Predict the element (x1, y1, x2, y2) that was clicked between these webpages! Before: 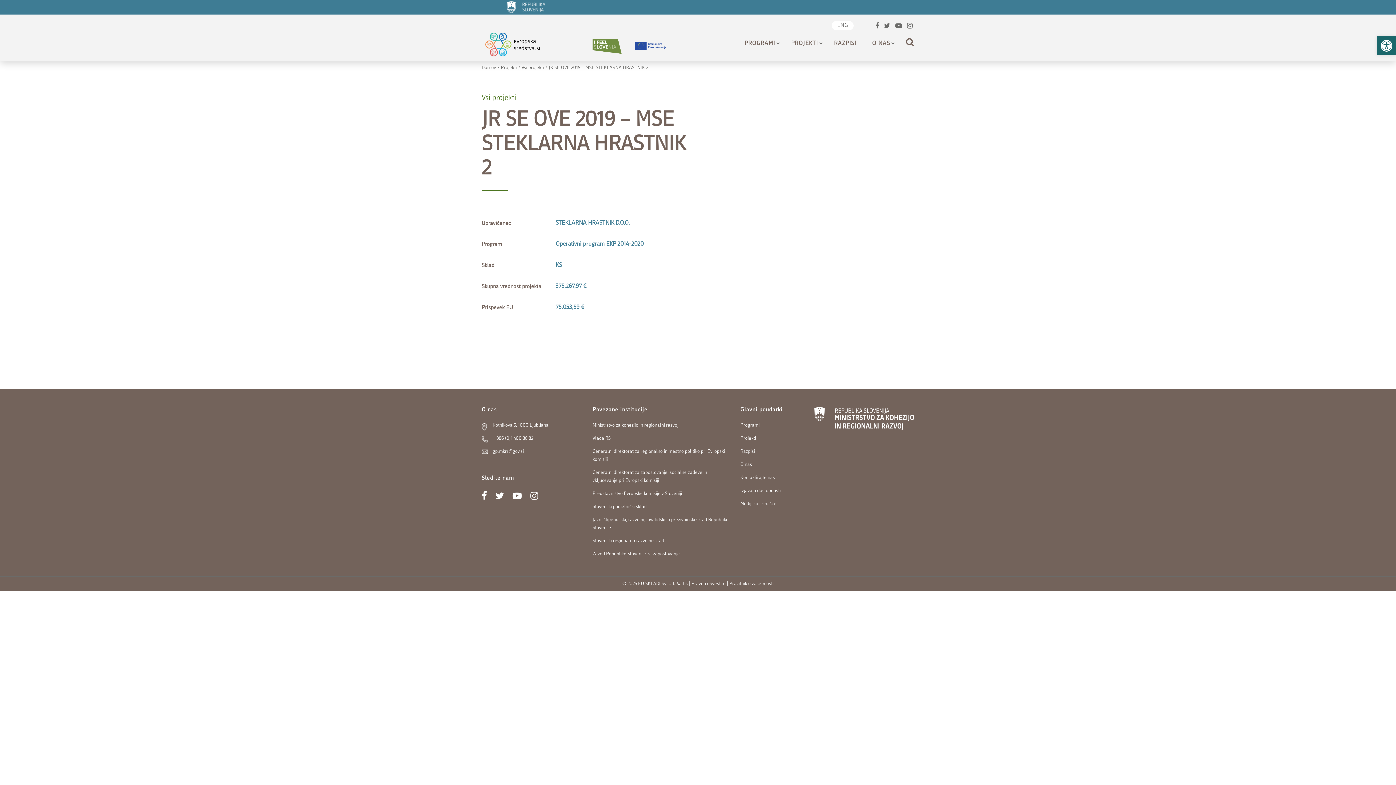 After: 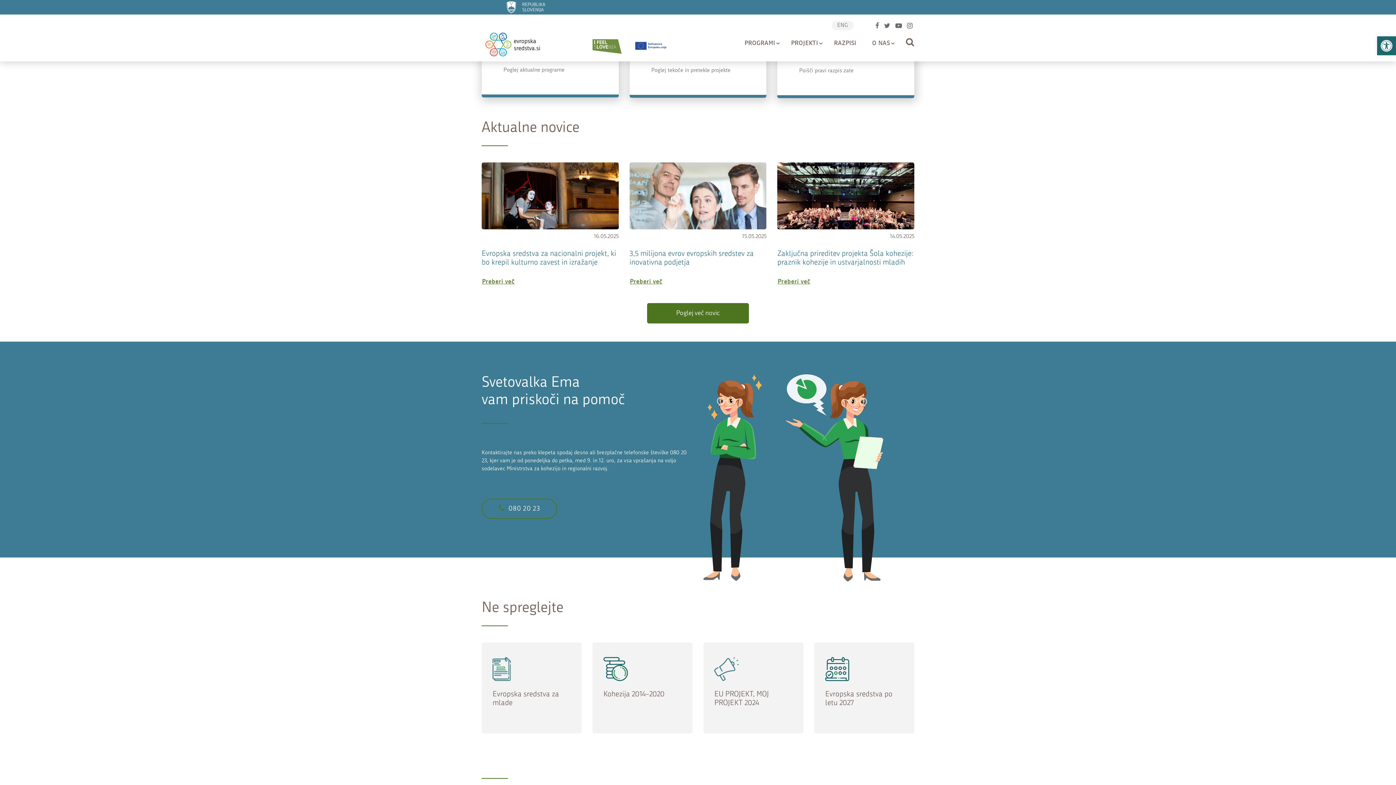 Action: bbox: (481, 43, 556, 49) label: logotip evropskih sredstev